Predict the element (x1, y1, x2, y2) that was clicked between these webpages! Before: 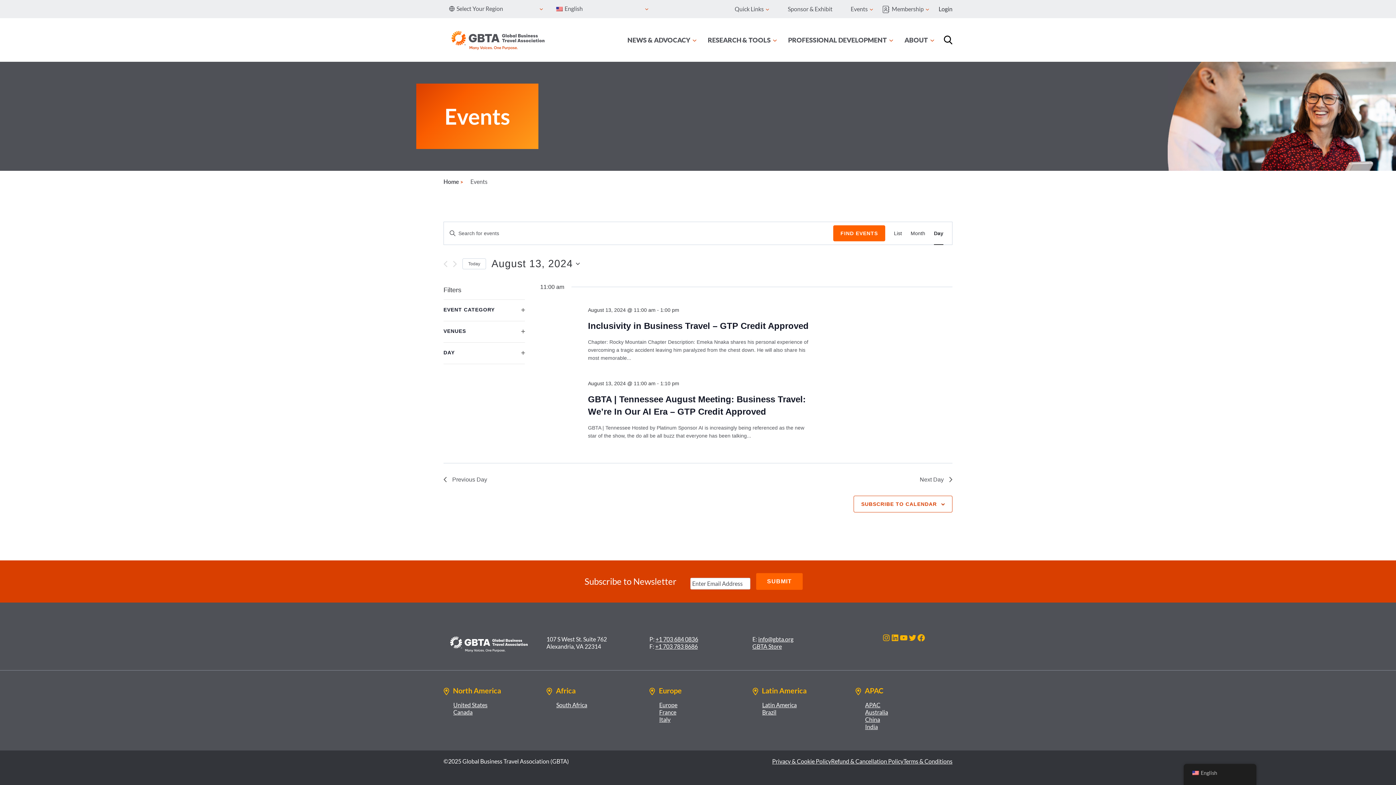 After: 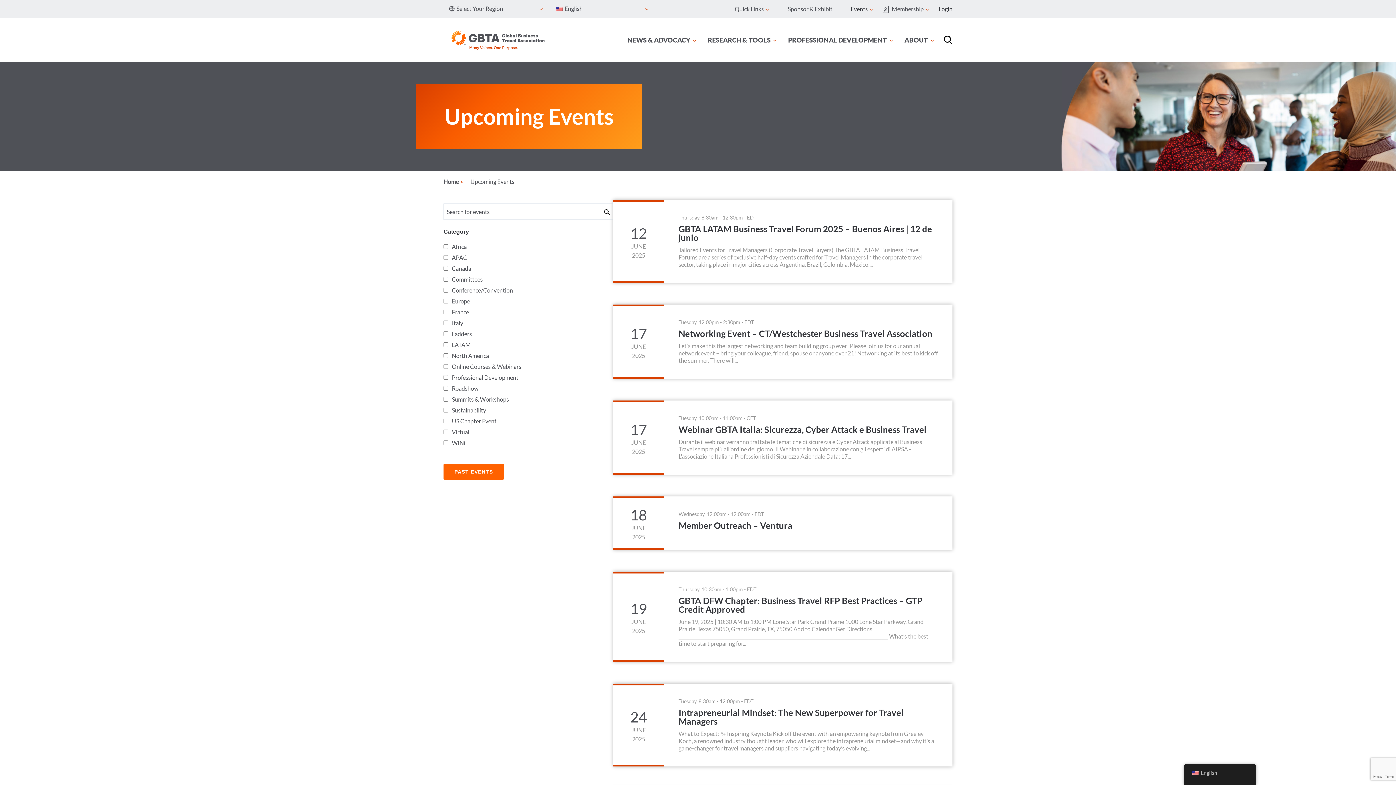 Action: label: Events bbox: (841, 2, 882, 15)